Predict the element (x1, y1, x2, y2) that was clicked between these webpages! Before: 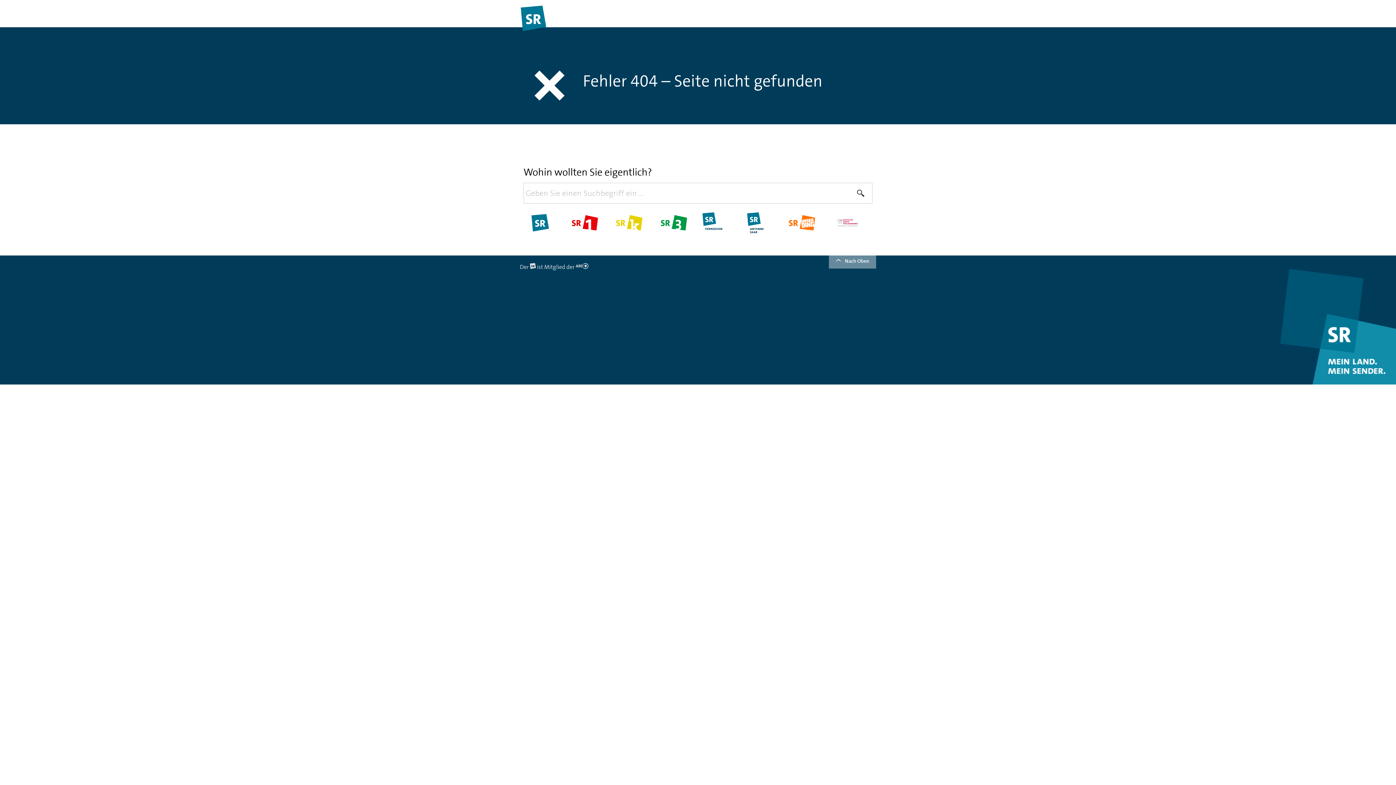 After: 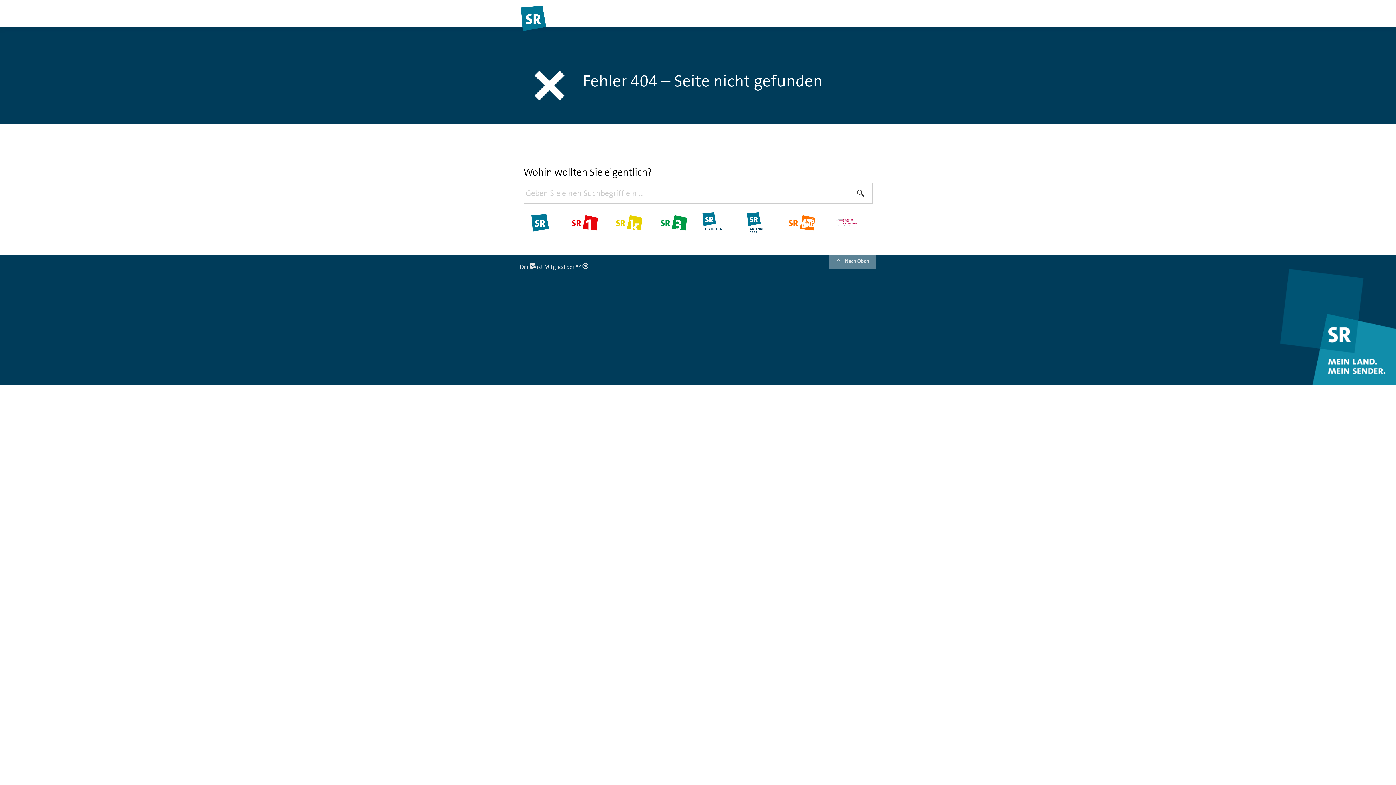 Action: label: Nach Oben bbox: (829, 255, 876, 268)